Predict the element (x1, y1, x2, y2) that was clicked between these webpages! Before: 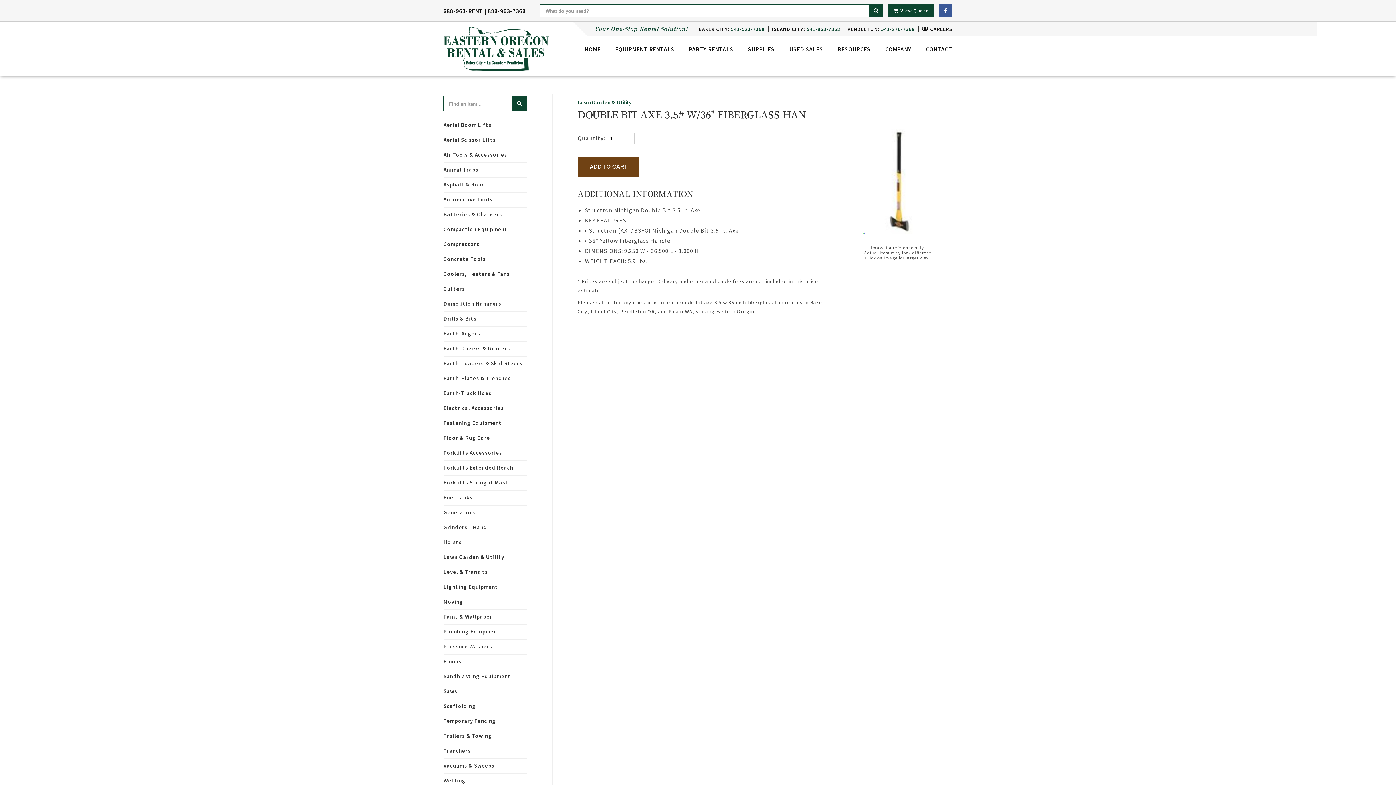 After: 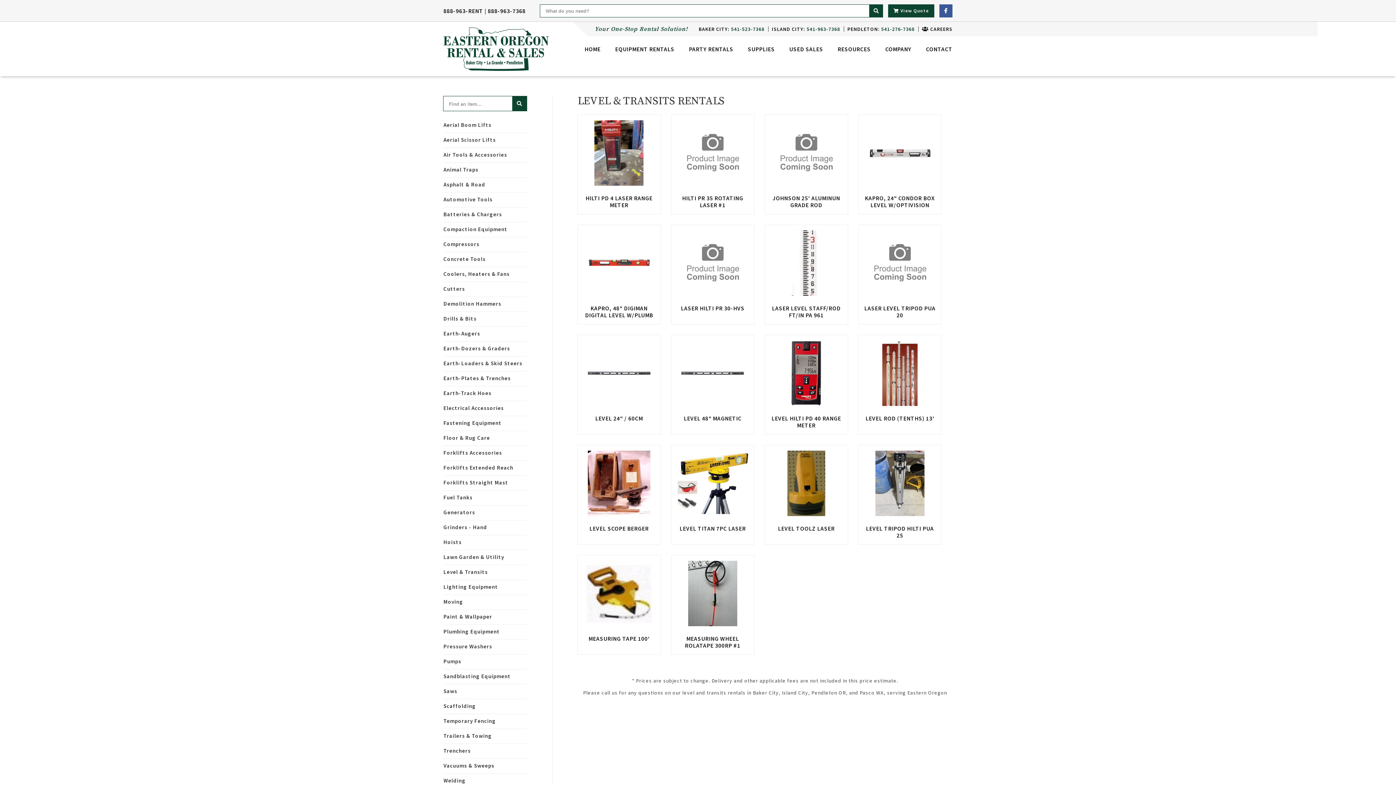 Action: bbox: (443, 565, 526, 580) label: Level & Transits